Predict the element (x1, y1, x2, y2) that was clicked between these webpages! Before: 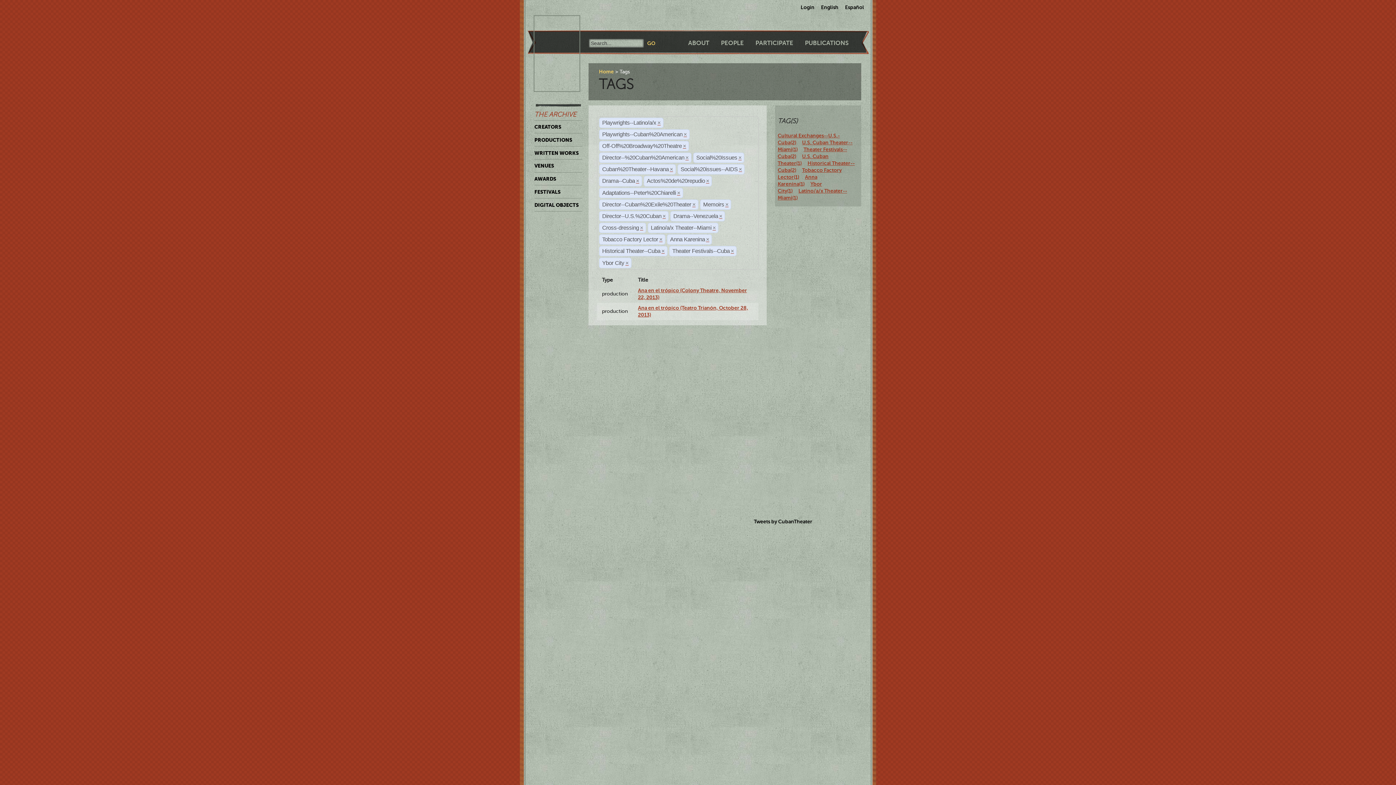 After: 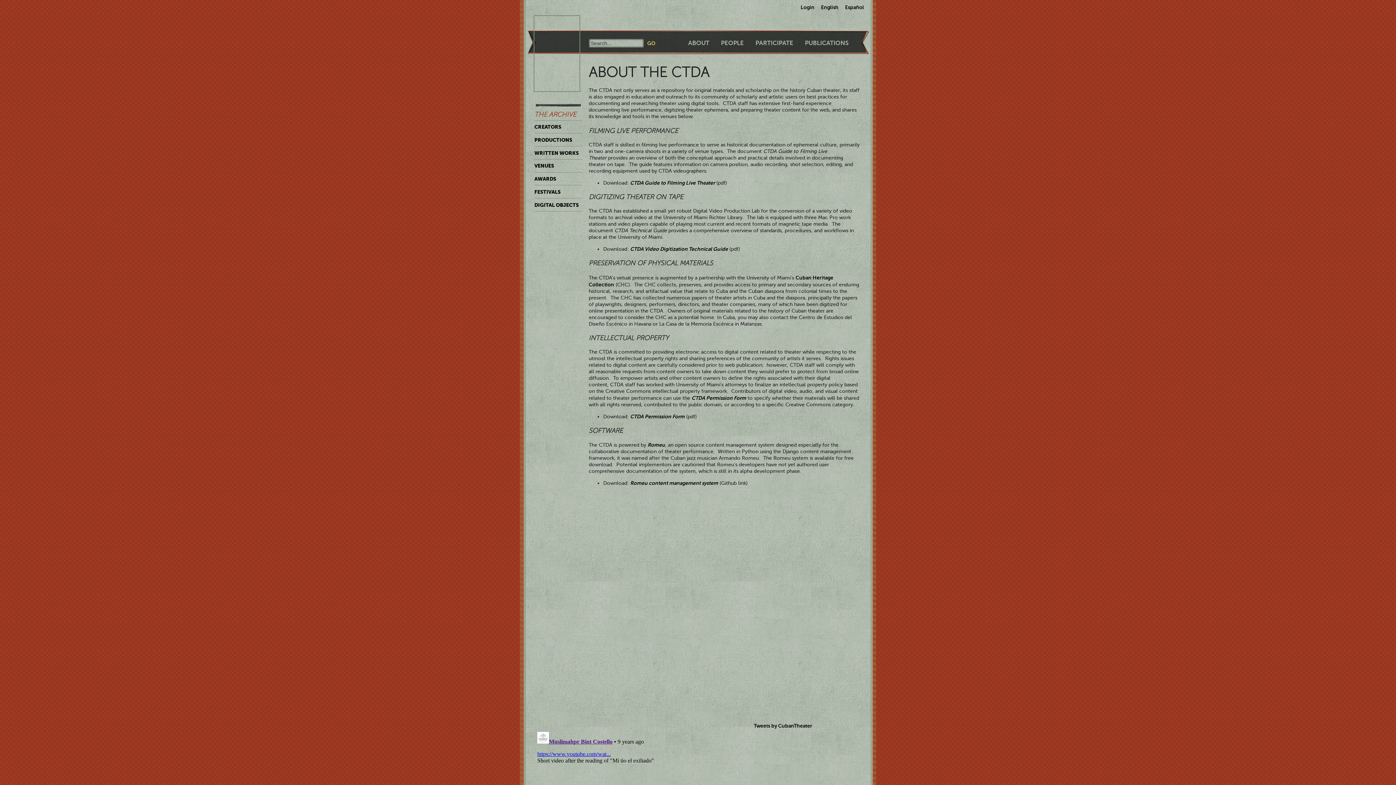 Action: label: ABOUT bbox: (688, 39, 709, 46)